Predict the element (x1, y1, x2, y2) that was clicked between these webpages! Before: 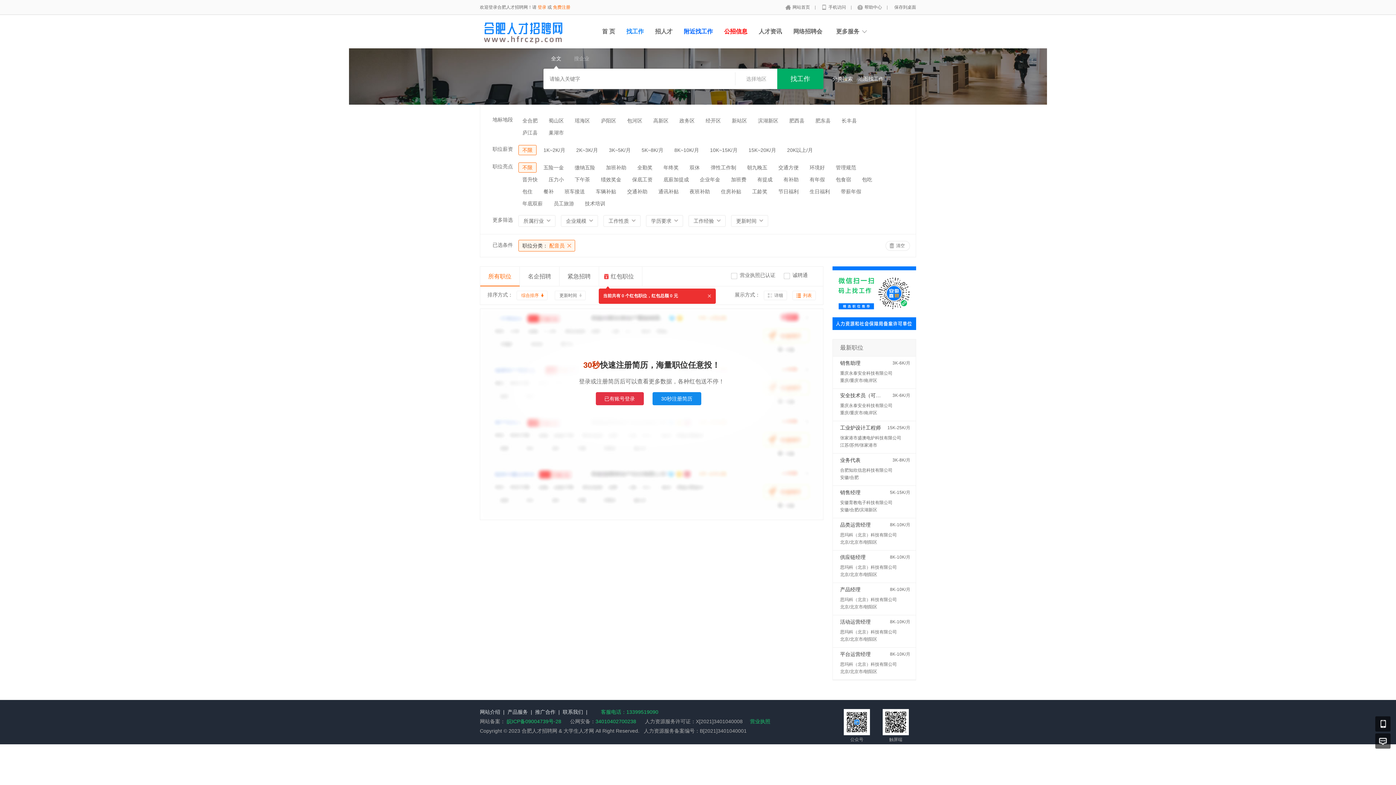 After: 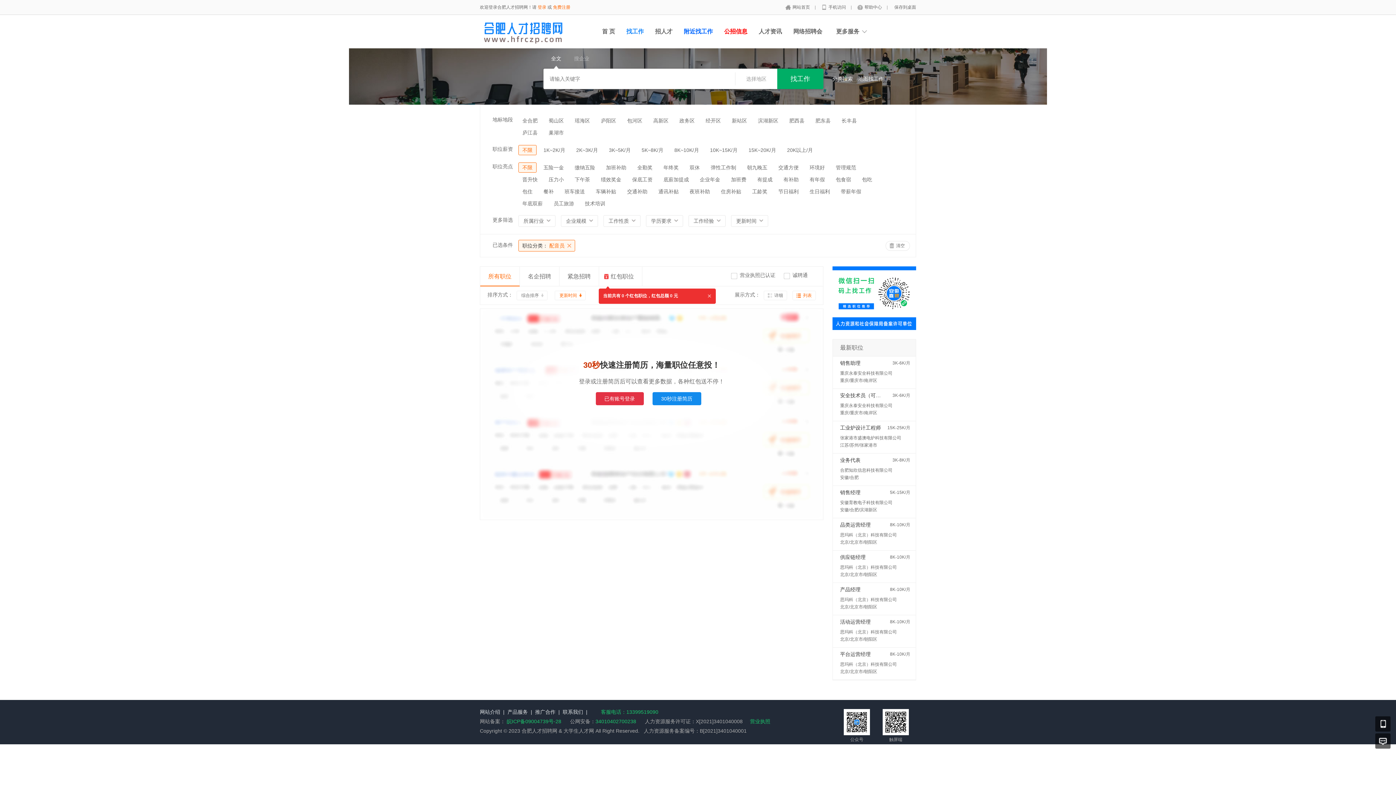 Action: label: 更新时间 bbox: (554, 290, 585, 300)